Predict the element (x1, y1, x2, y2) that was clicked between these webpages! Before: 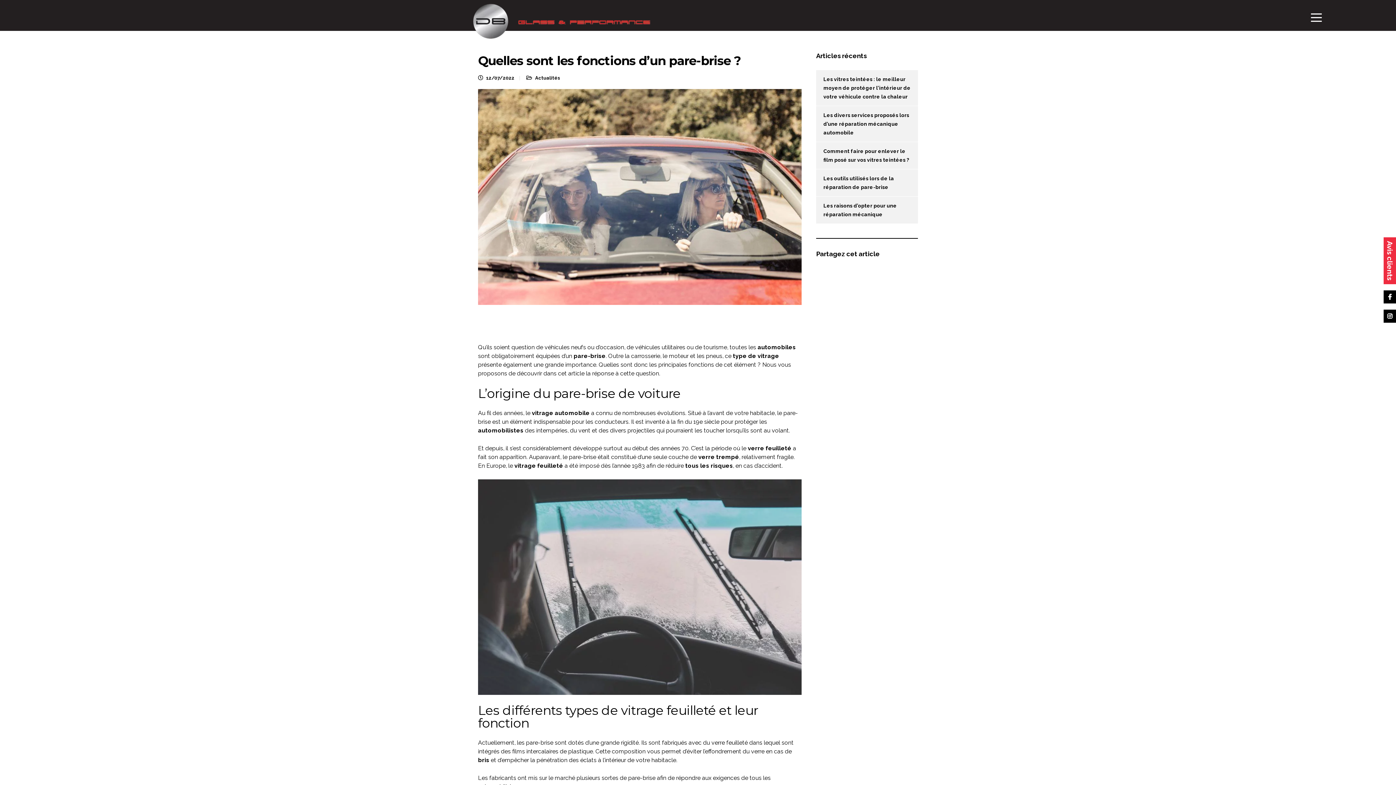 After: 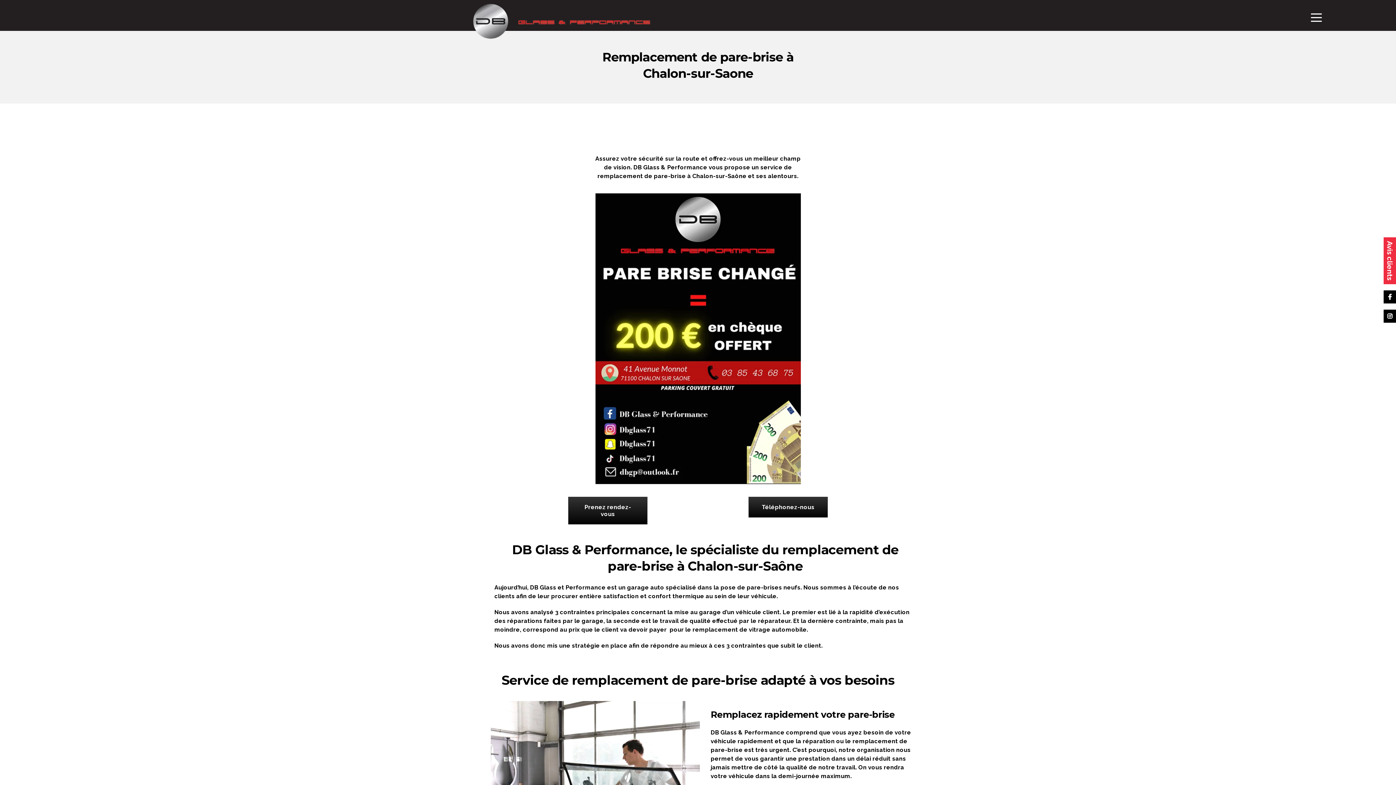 Action: bbox: (573, 352, 605, 359) label: pare-brise